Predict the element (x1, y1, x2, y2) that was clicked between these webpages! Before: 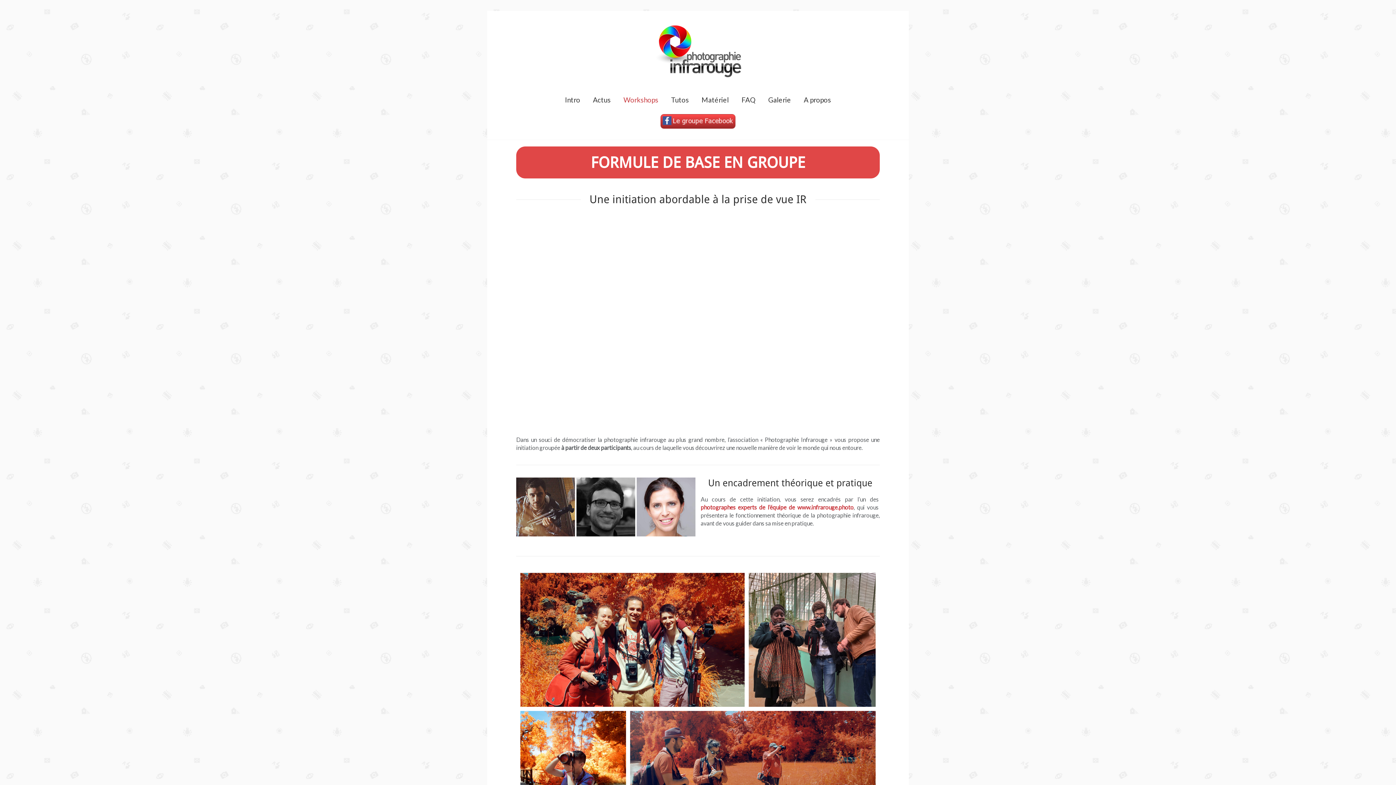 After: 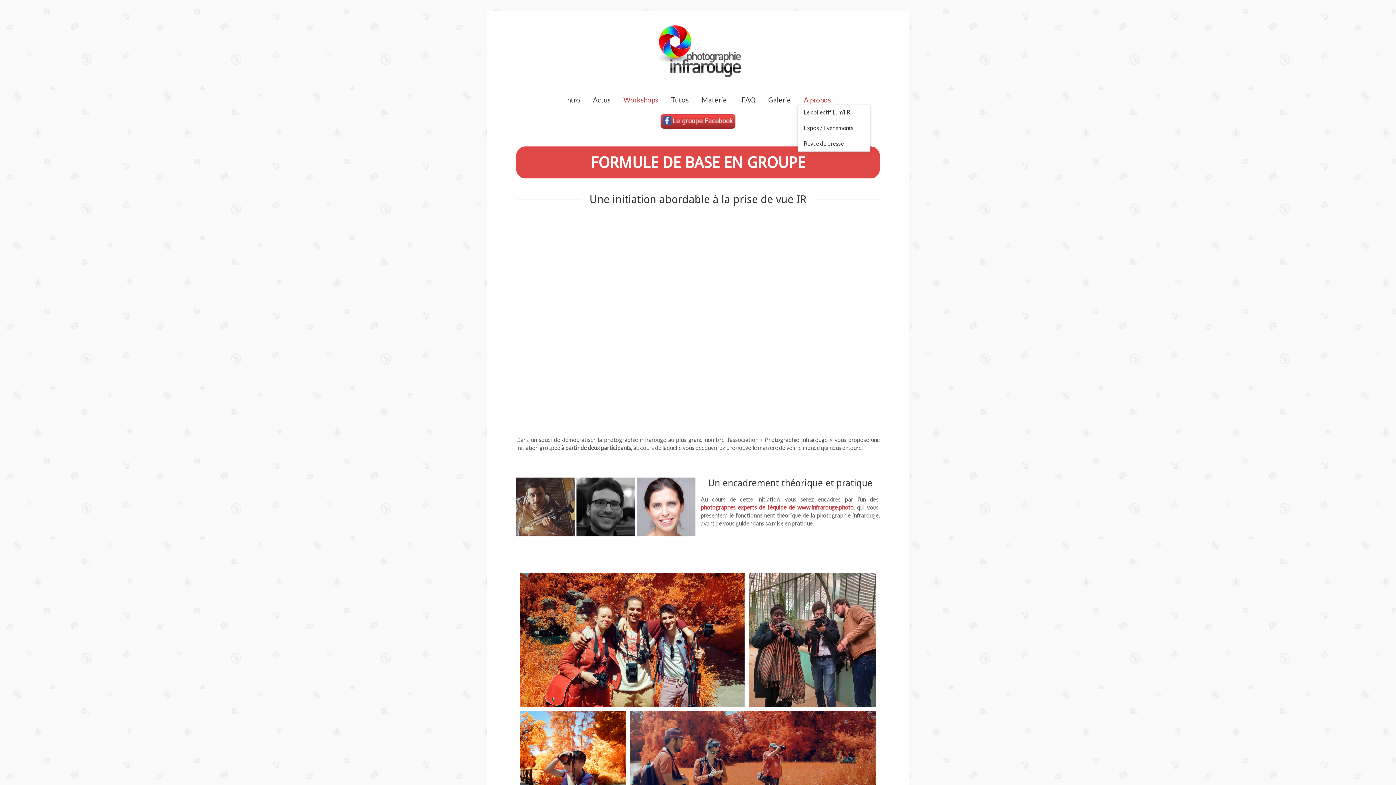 Action: label: A propos bbox: (798, 90, 837, 109)